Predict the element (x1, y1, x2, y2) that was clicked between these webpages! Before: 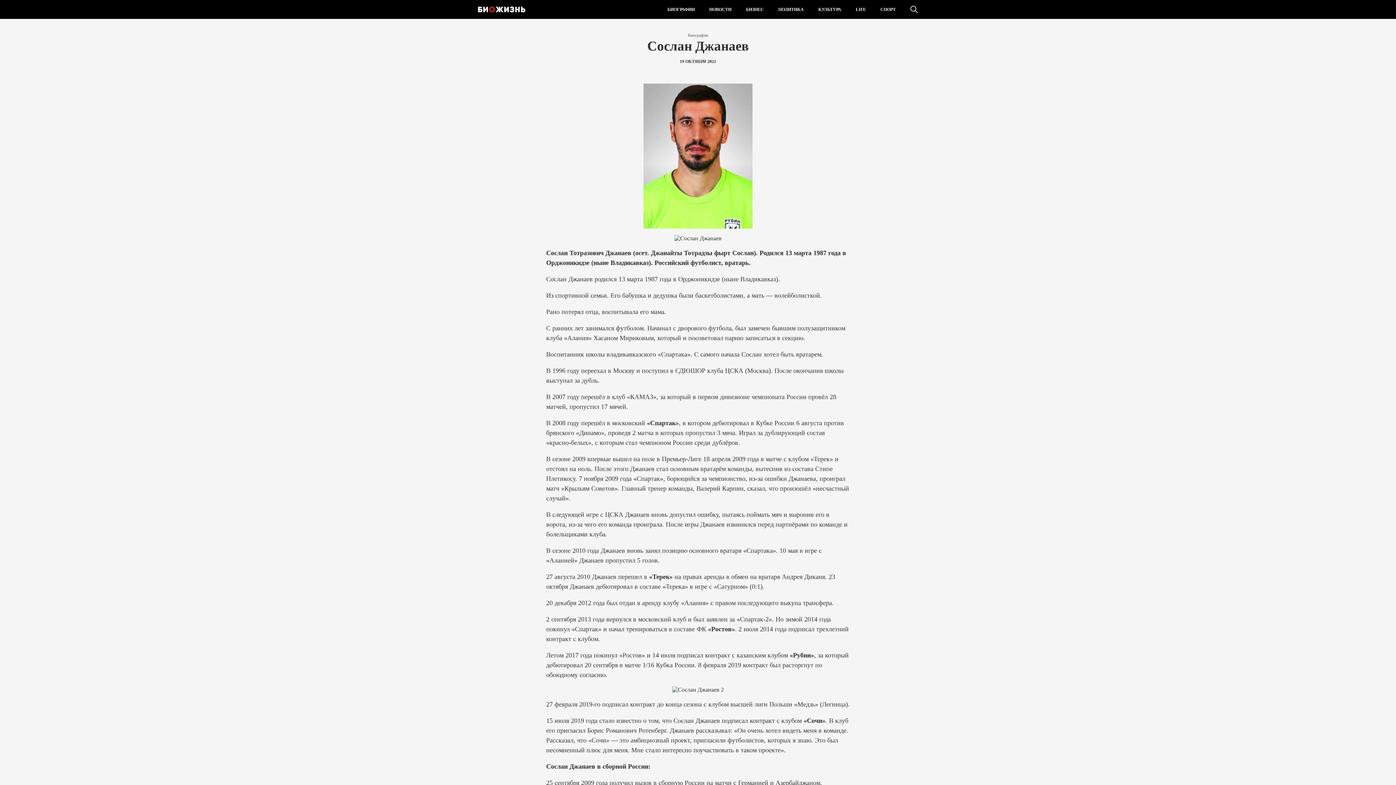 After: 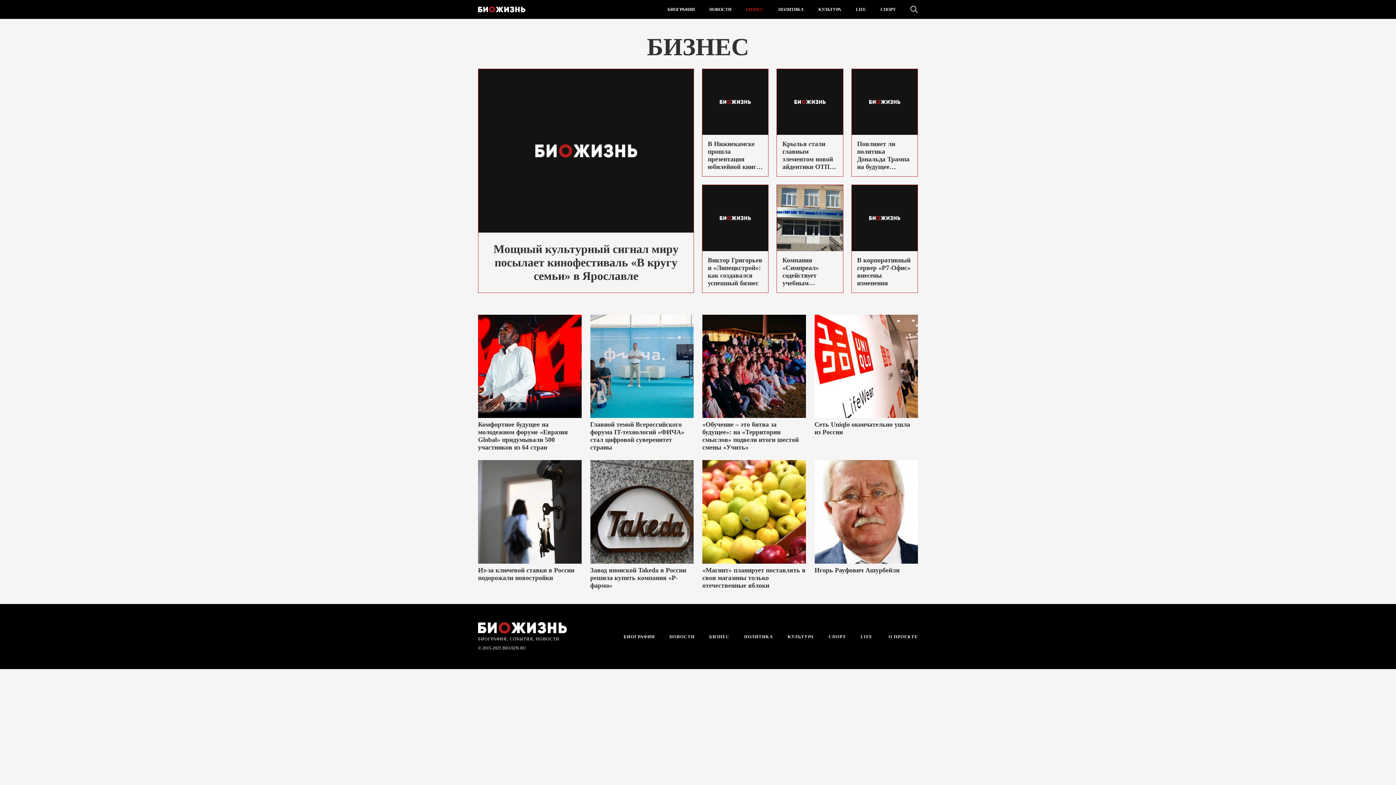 Action: label: БИЗНЕС bbox: (738, 0, 771, 18)